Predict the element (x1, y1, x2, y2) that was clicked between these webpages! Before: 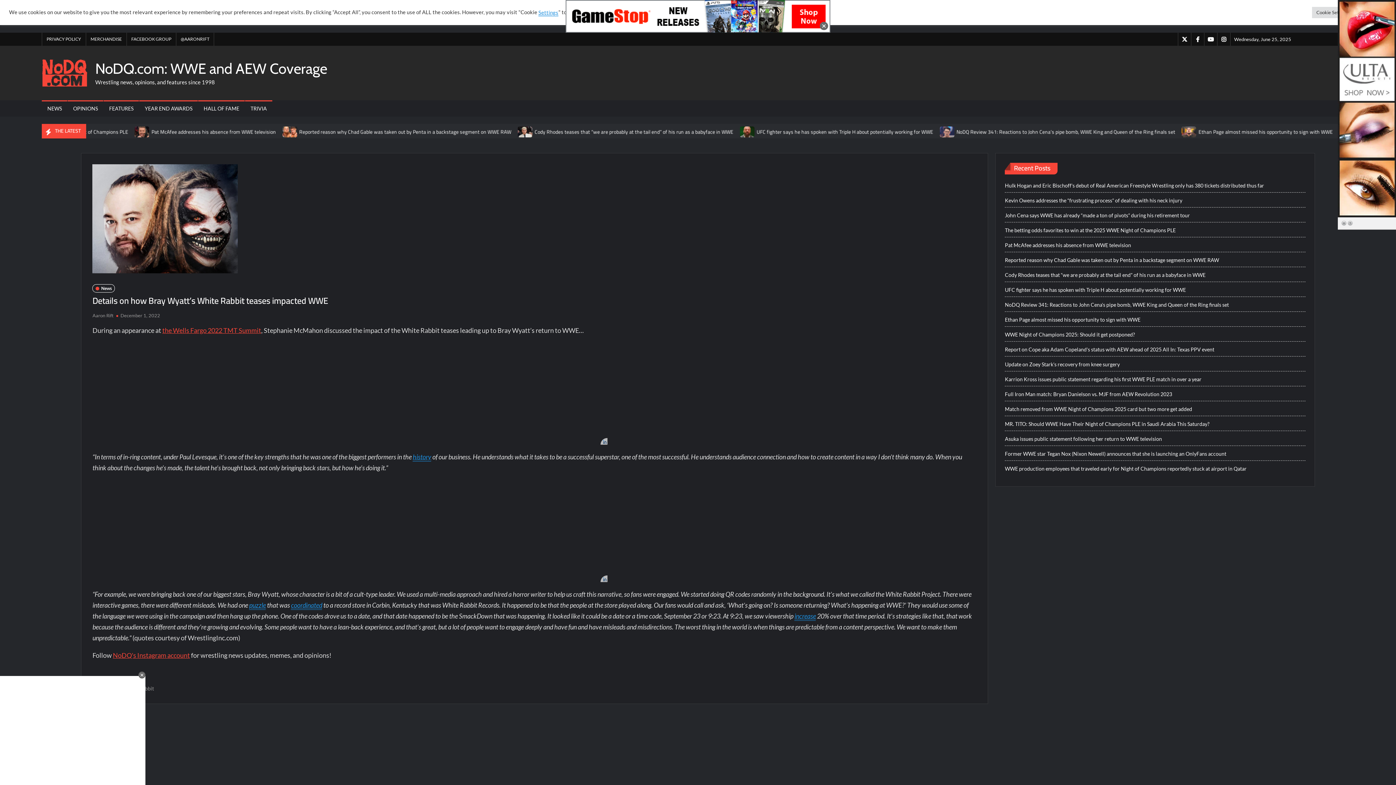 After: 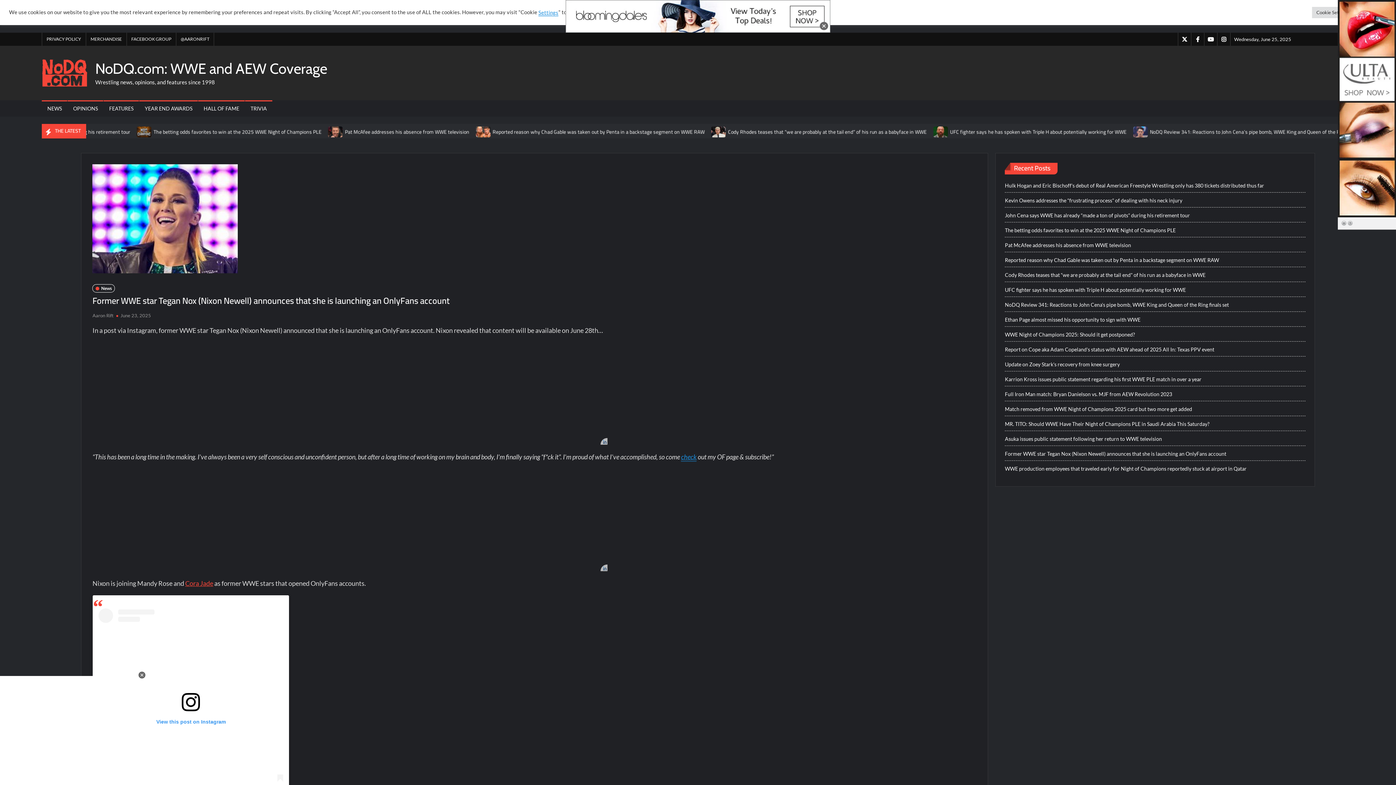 Action: bbox: (1005, 449, 1226, 458) label: Former WWE star Tegan Nox (Nixon Newell) announces that she is launching an OnlyFans account